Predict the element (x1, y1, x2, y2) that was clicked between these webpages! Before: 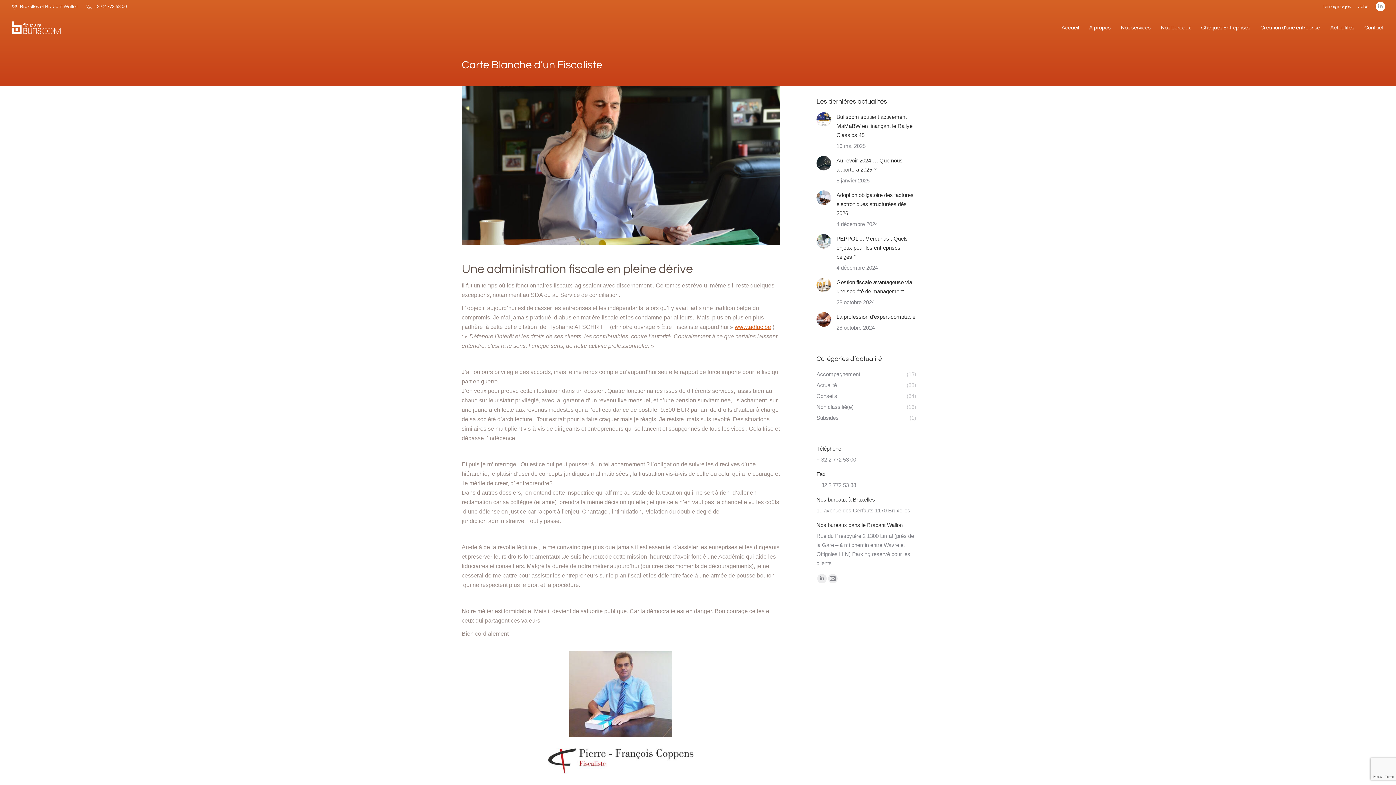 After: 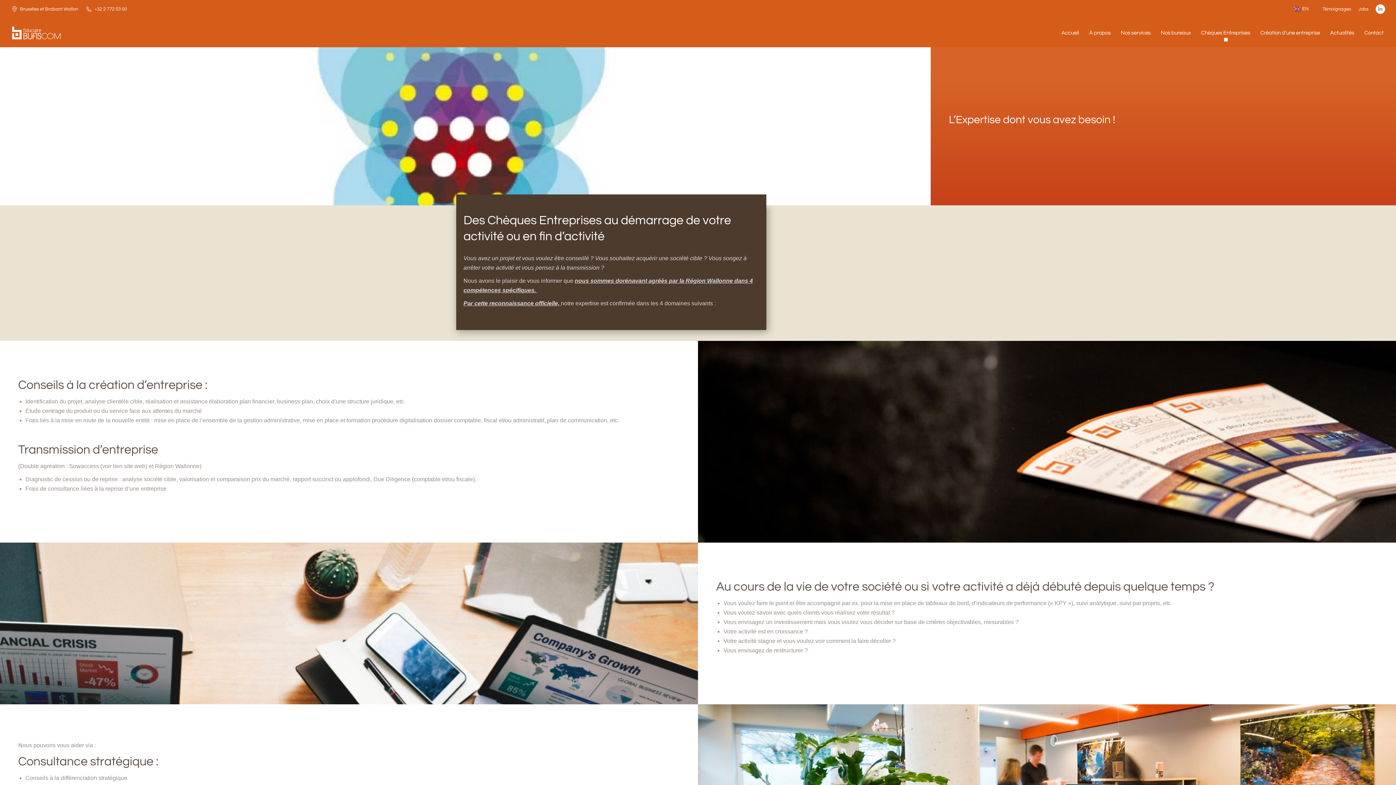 Action: label: Chèques Entreprises bbox: (1200, 19, 1252, 35)